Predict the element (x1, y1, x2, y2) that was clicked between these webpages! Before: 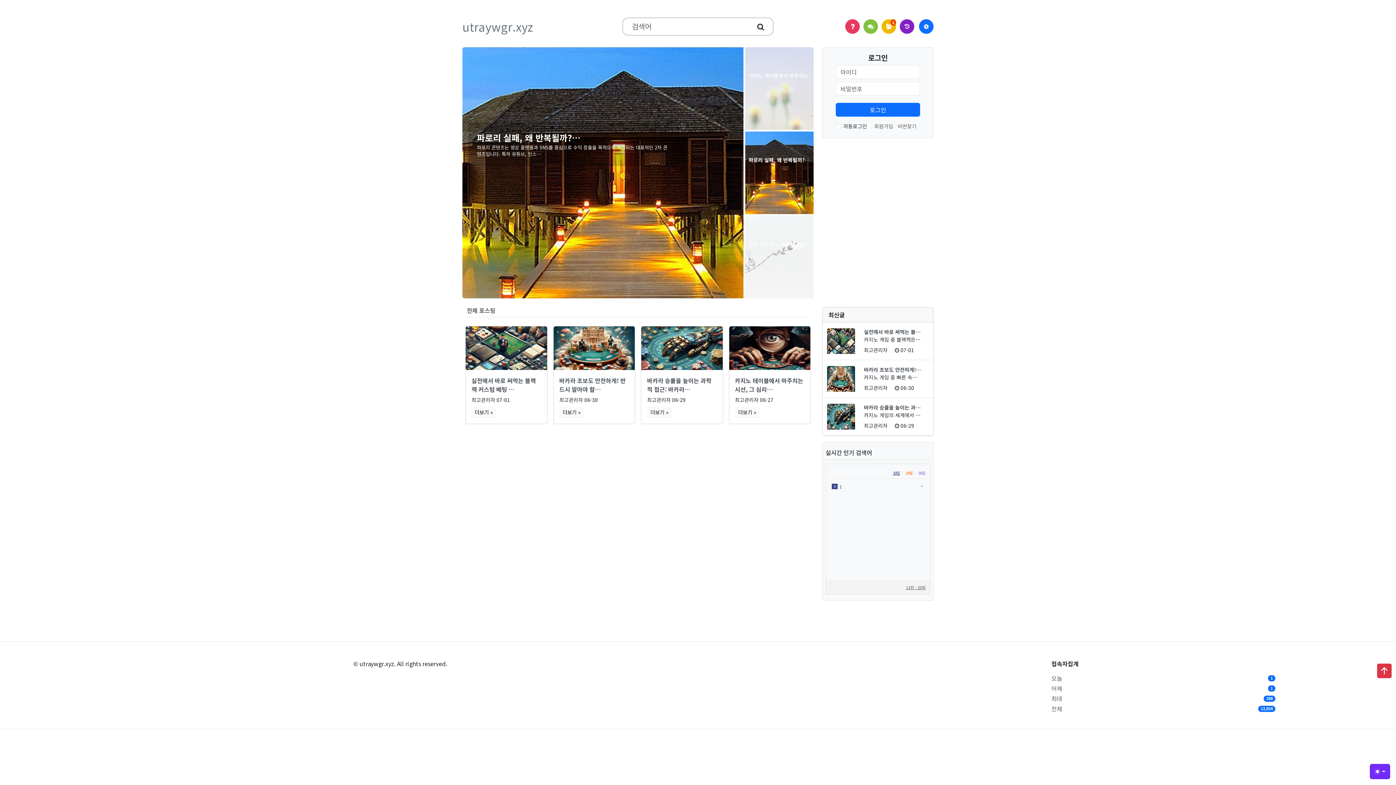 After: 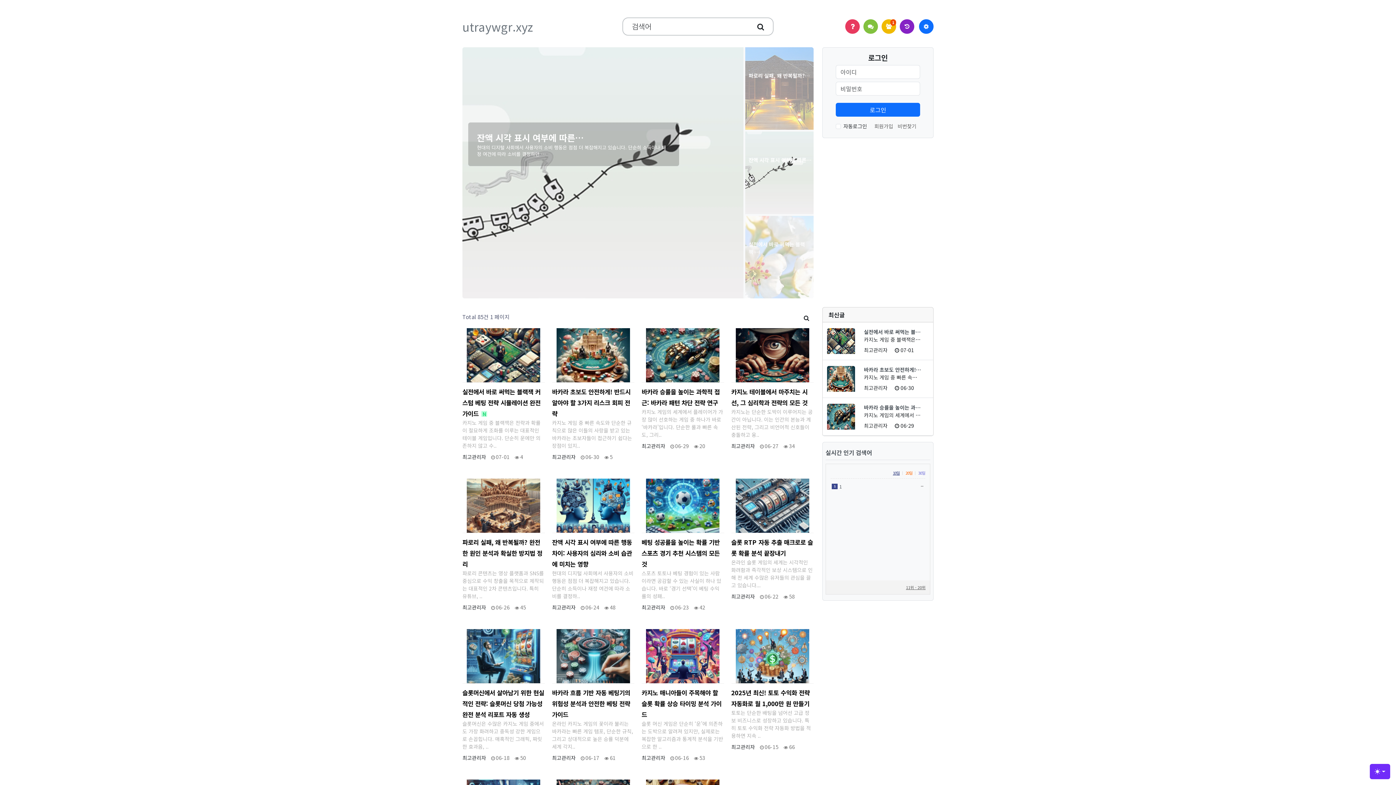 Action: label: 갤러리
더보기 » bbox: (647, 406, 672, 418)